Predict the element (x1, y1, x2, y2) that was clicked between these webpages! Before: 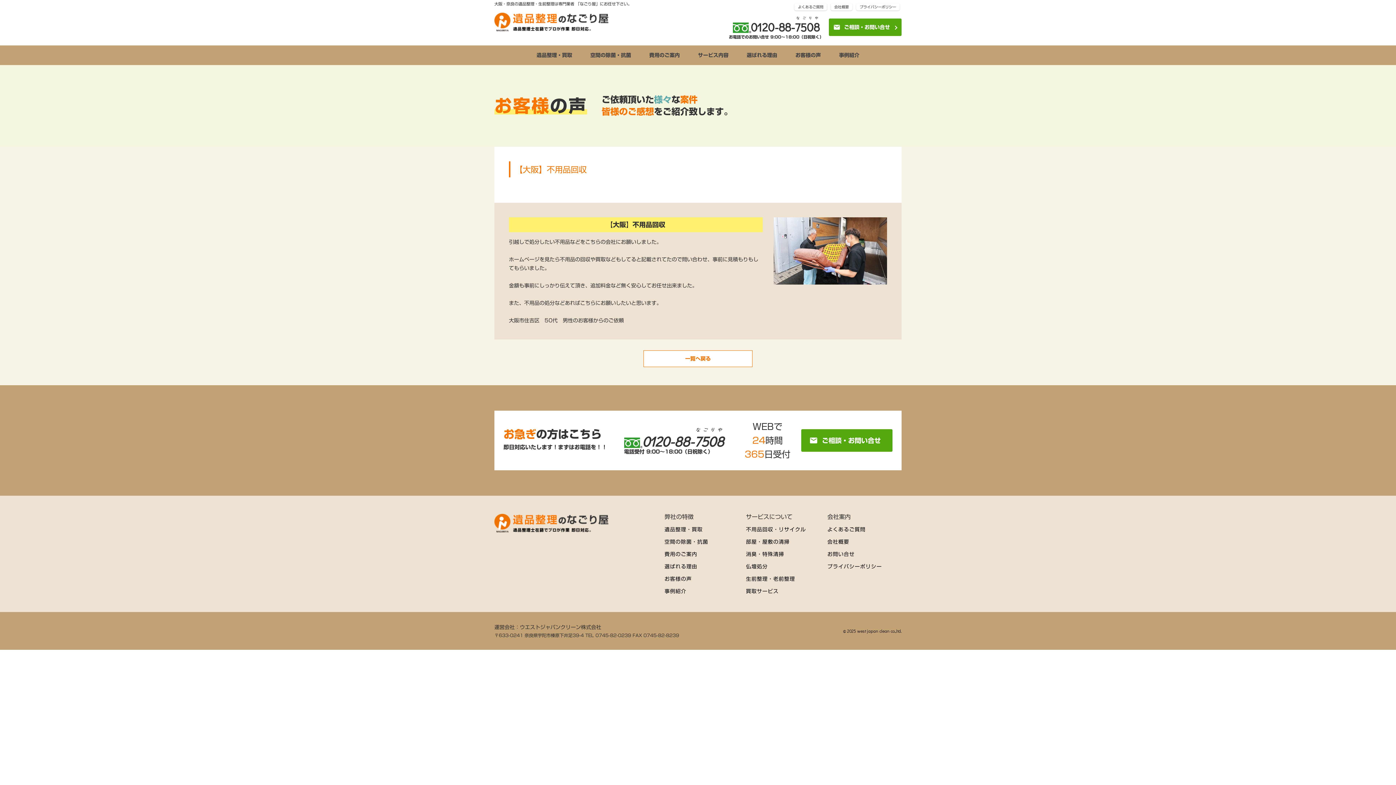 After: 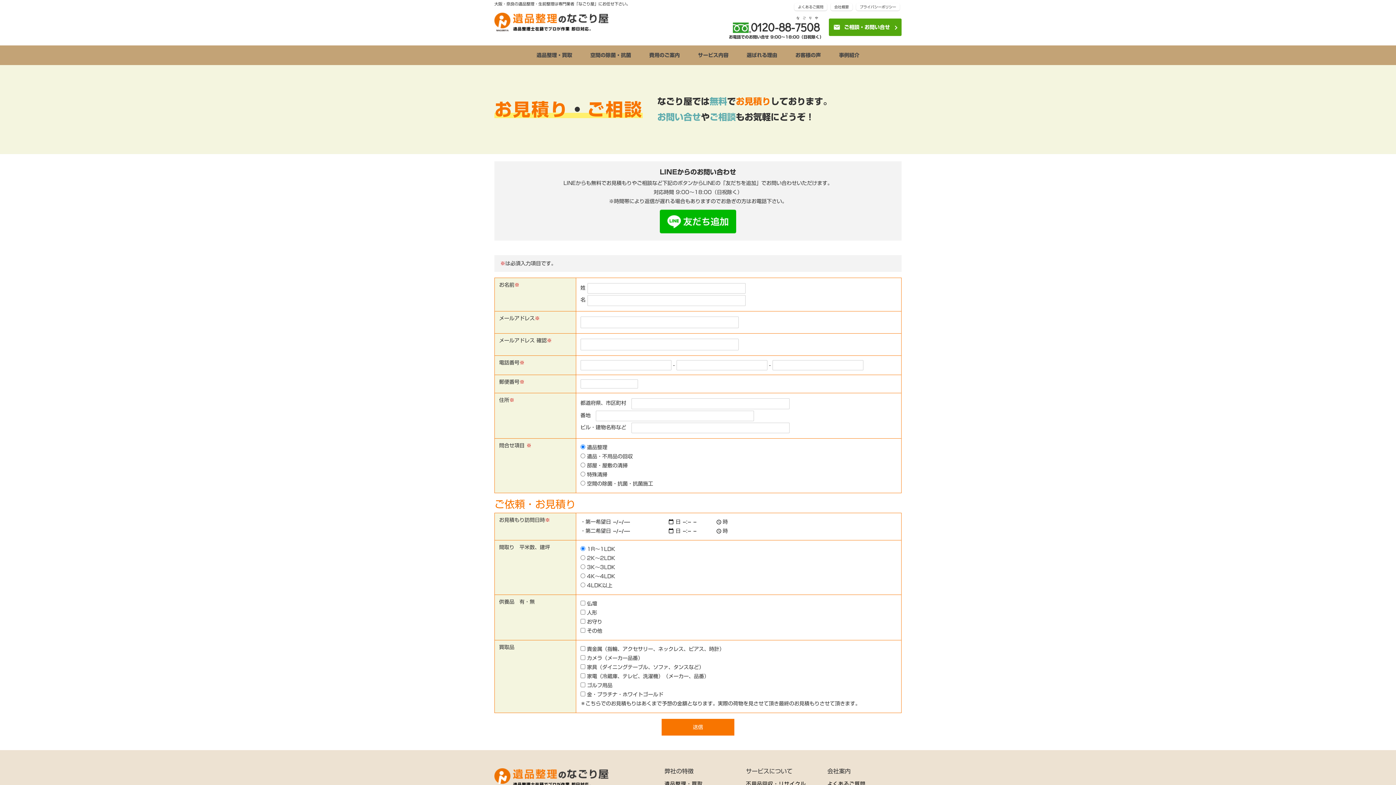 Action: label: email
ご相談・お問い合せ bbox: (829, 18, 901, 36)